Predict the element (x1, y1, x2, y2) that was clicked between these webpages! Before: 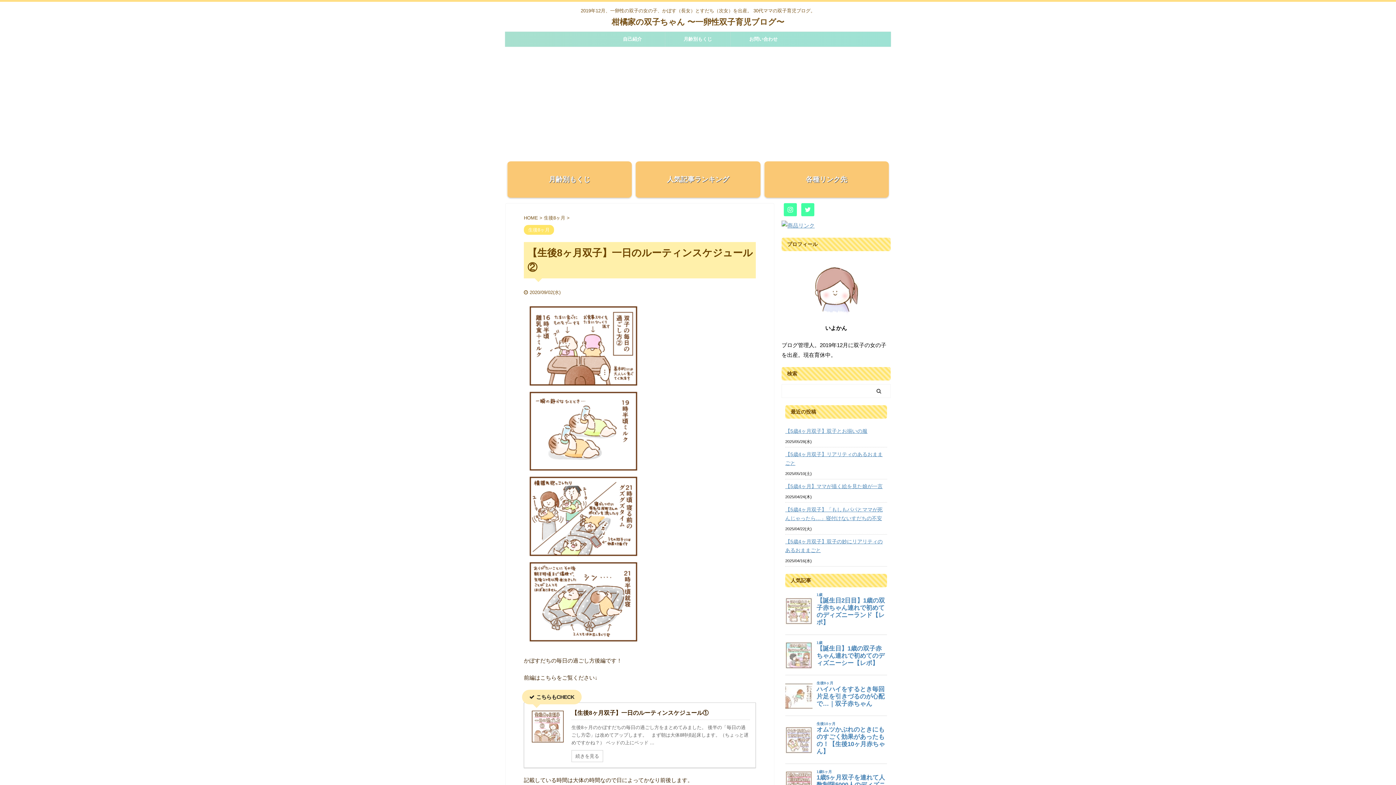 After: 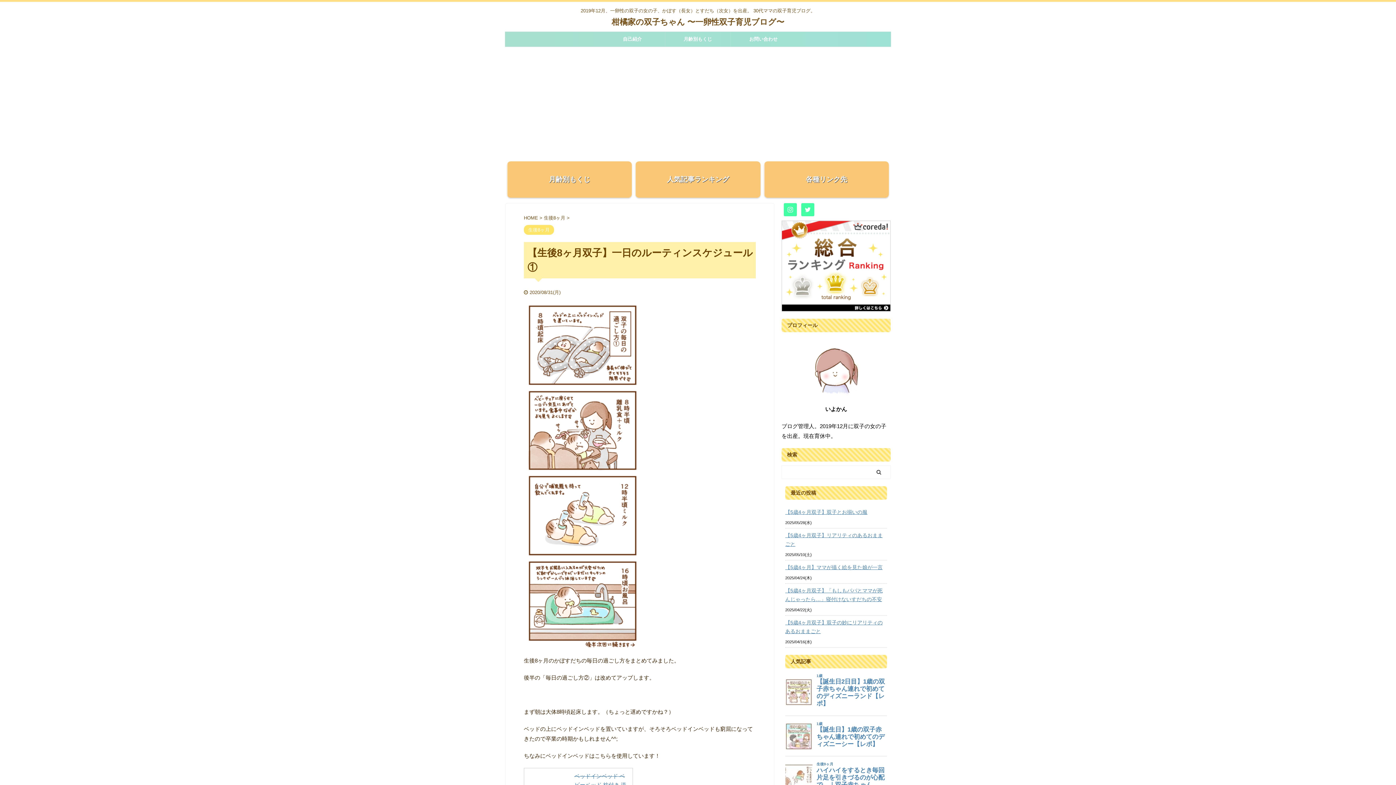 Action: bbox: (524, 702, 756, 768) label: 【生後8ヶ月双子】一日のルーティンスケジュール①

生後8ヶ月のかぼすだちの毎日の過ごし方をまとめてみました。 後半の「毎日の過ごし方②」は改めてアップします。   まず朝は大体8時頃起床します。（ちょっと遅めですかね？） ベッドの上にベッド ...

続きを見る